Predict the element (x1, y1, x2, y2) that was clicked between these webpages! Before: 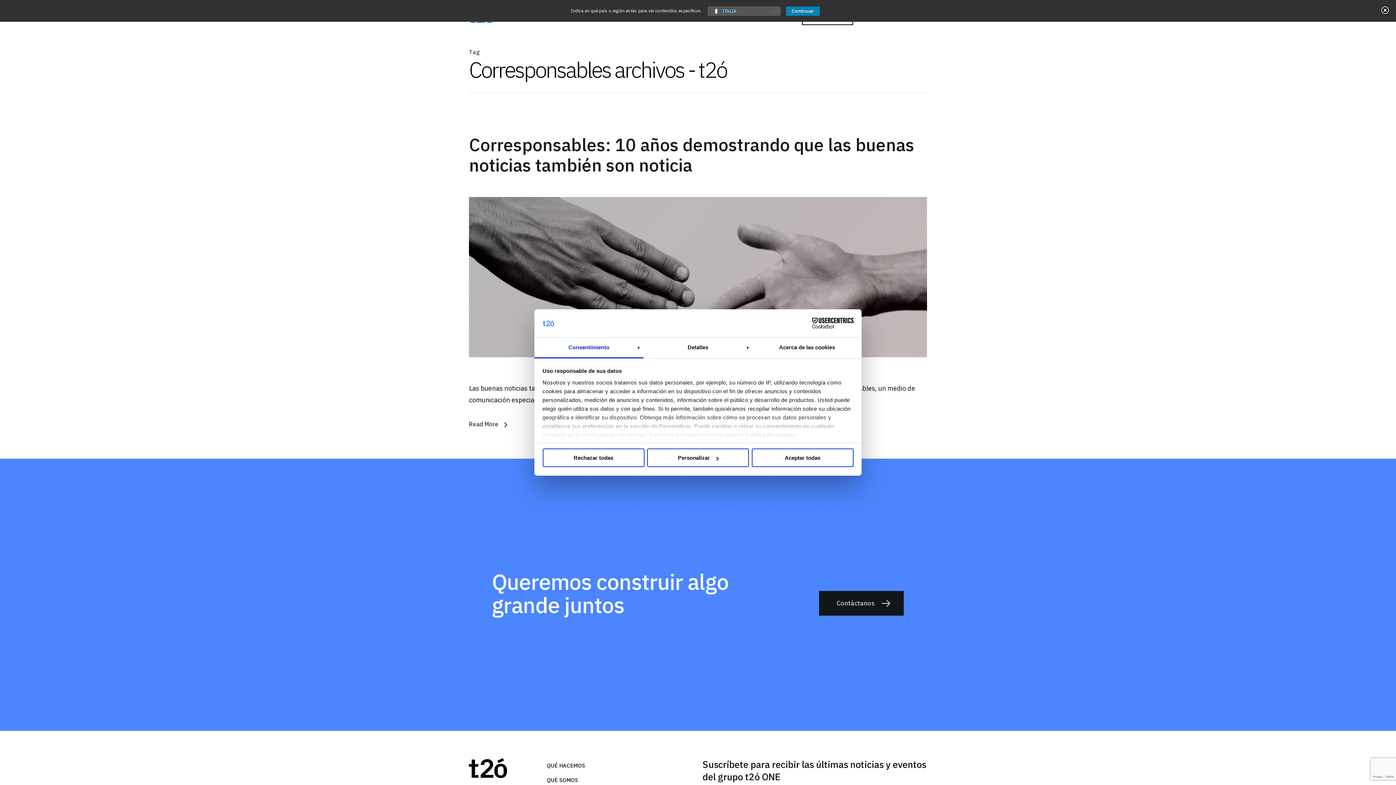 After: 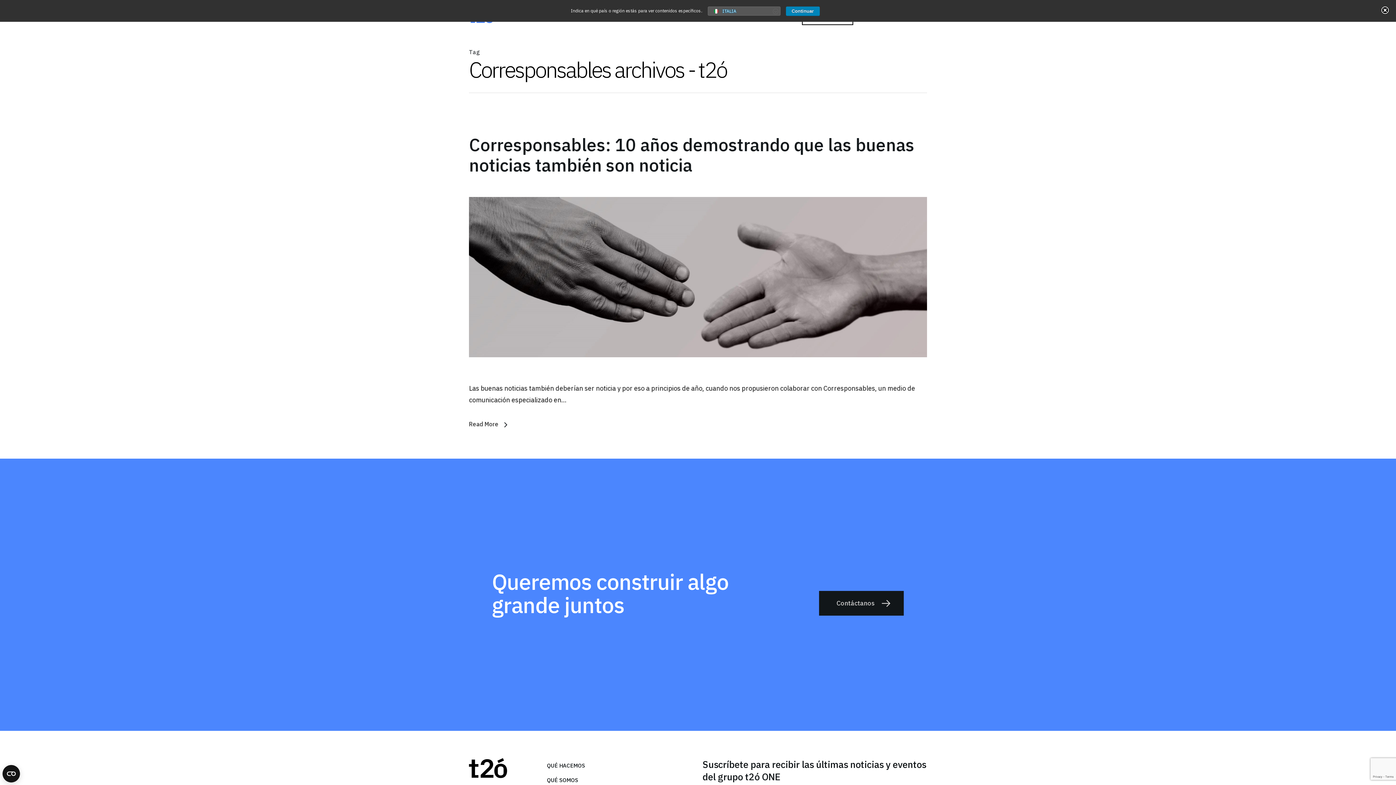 Action: label: Aceptar todas bbox: (751, 448, 853, 467)